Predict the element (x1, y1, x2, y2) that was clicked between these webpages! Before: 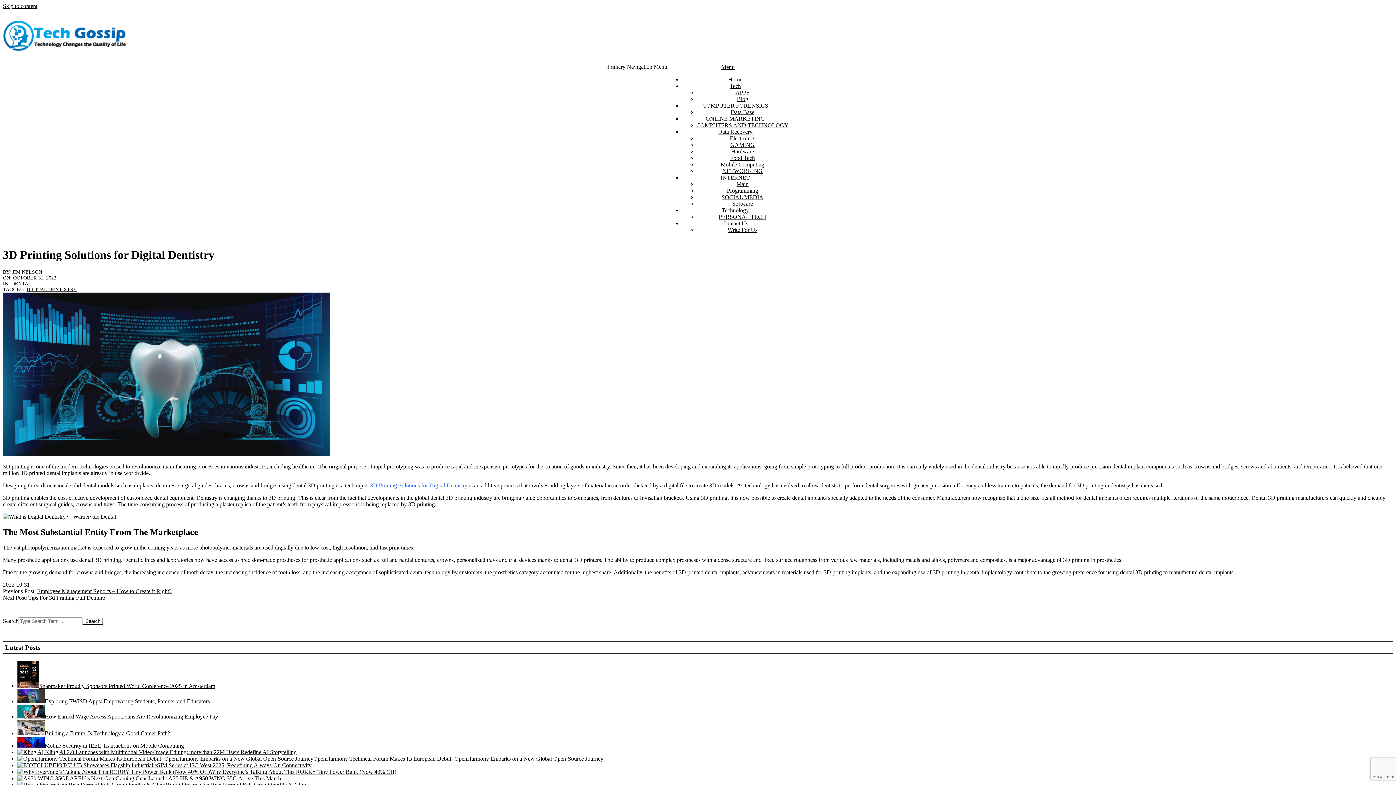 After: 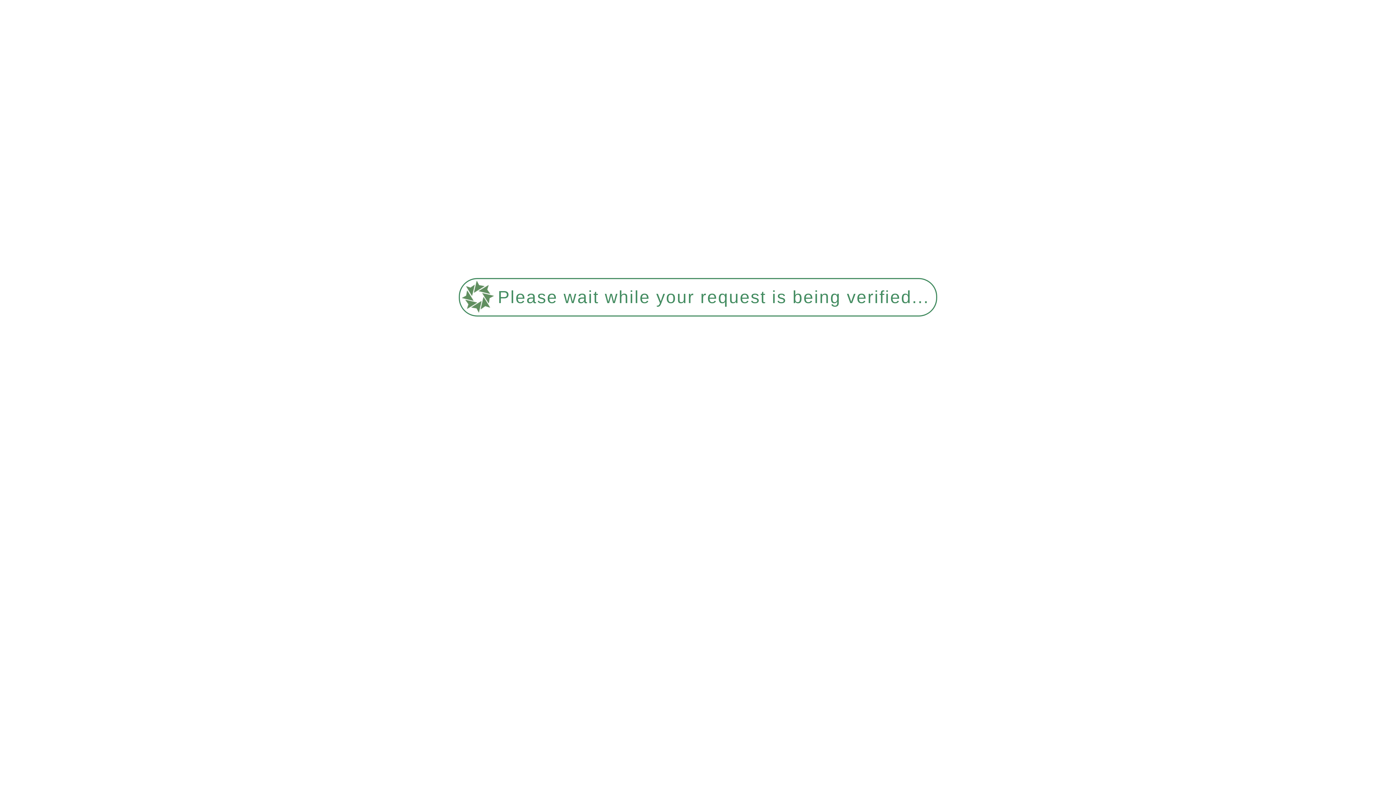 Action: label: DENTAL bbox: (11, 281, 31, 286)